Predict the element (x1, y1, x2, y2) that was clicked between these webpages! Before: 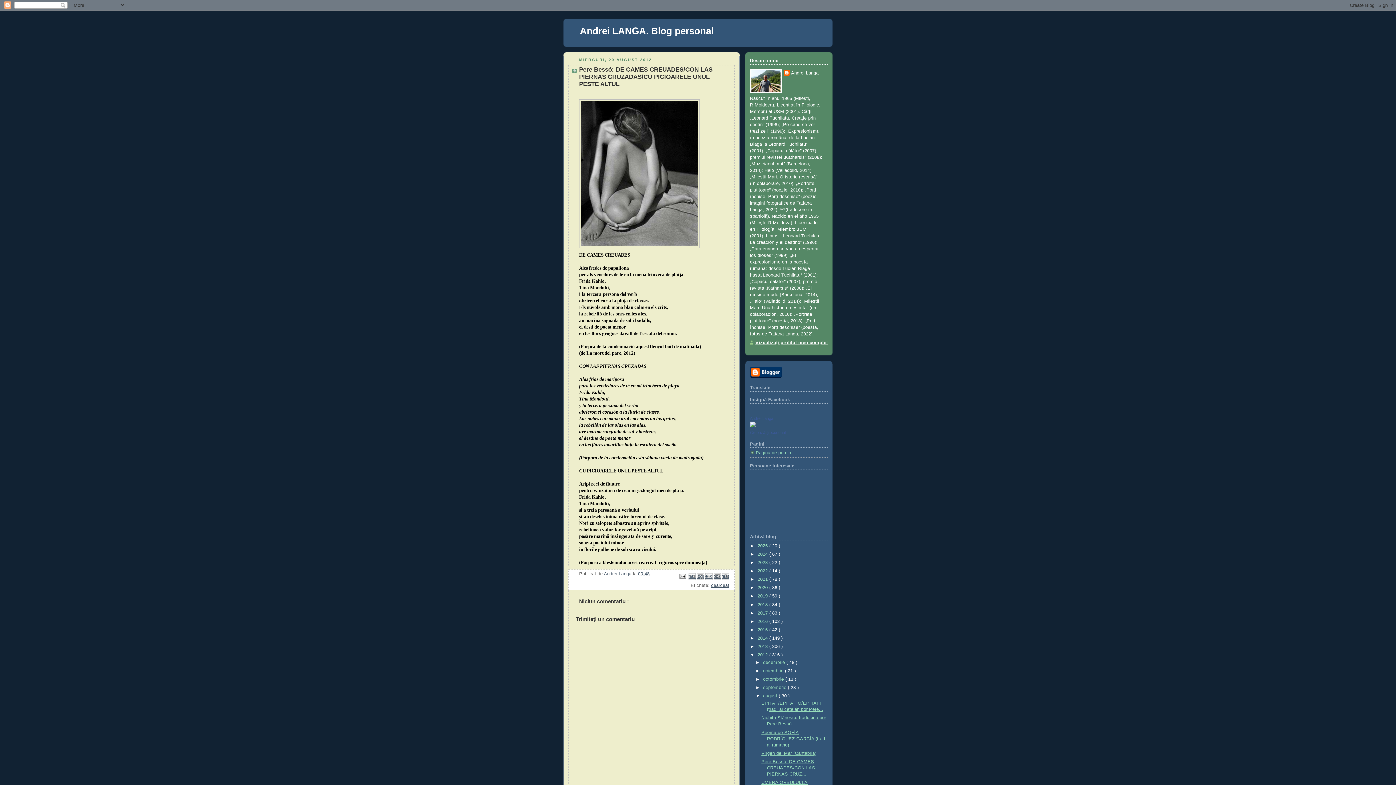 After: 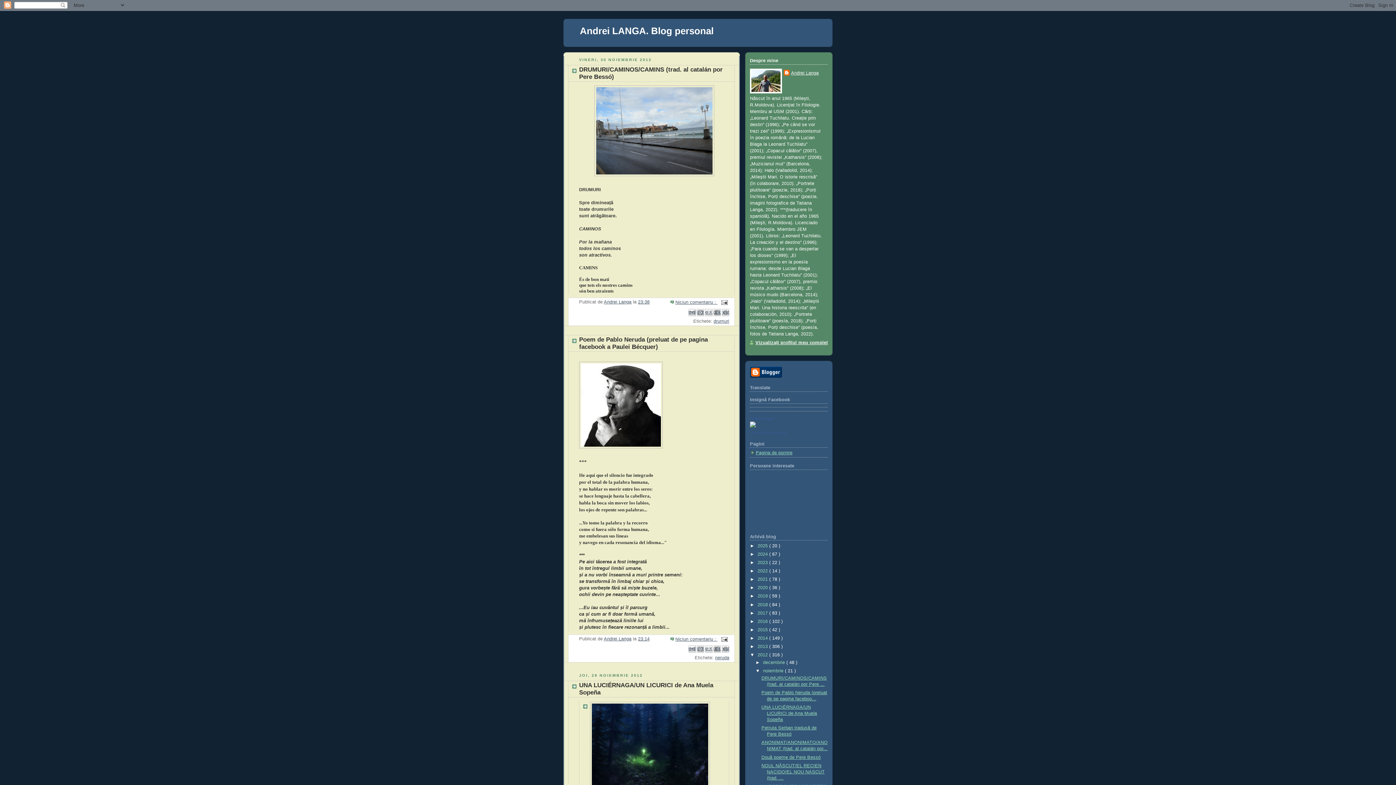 Action: label: noiembrie  bbox: (763, 668, 785, 673)